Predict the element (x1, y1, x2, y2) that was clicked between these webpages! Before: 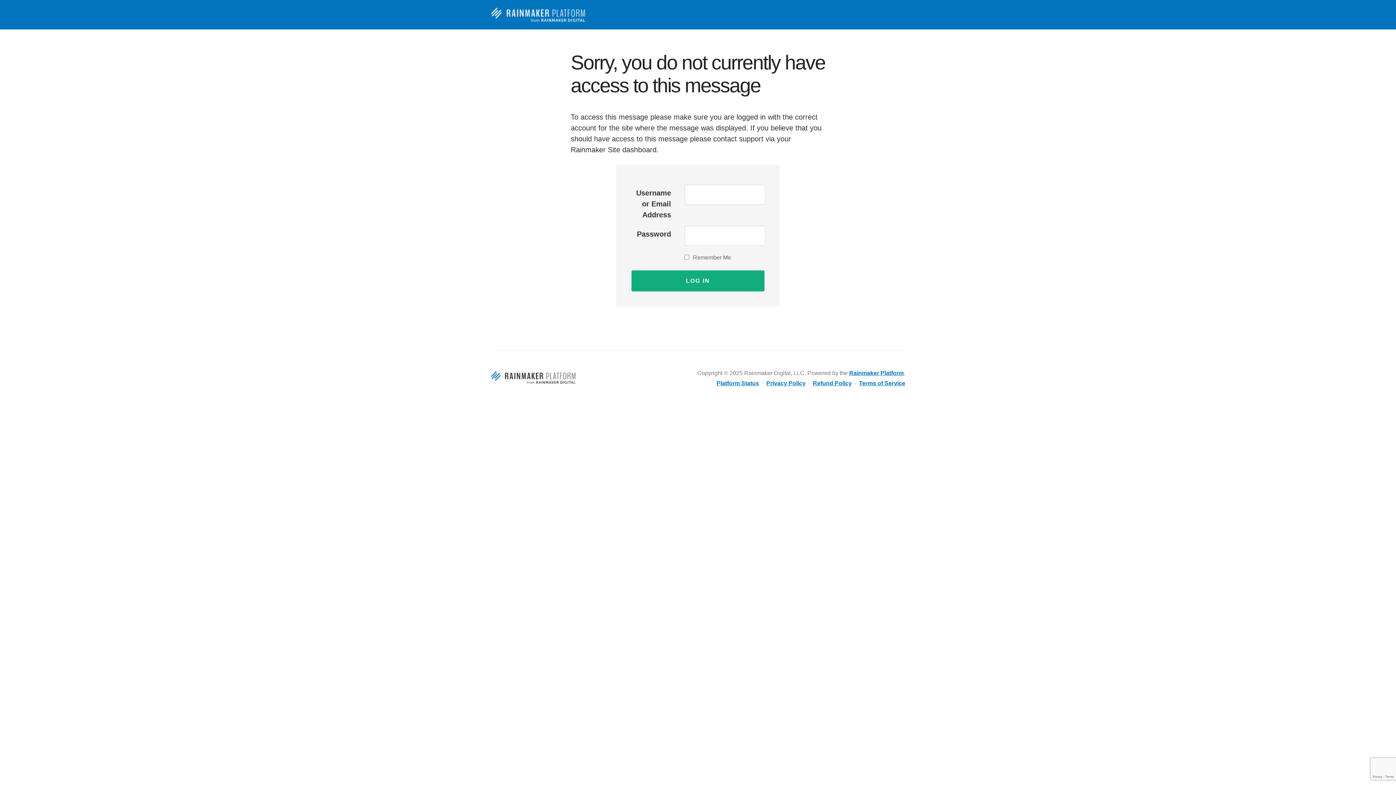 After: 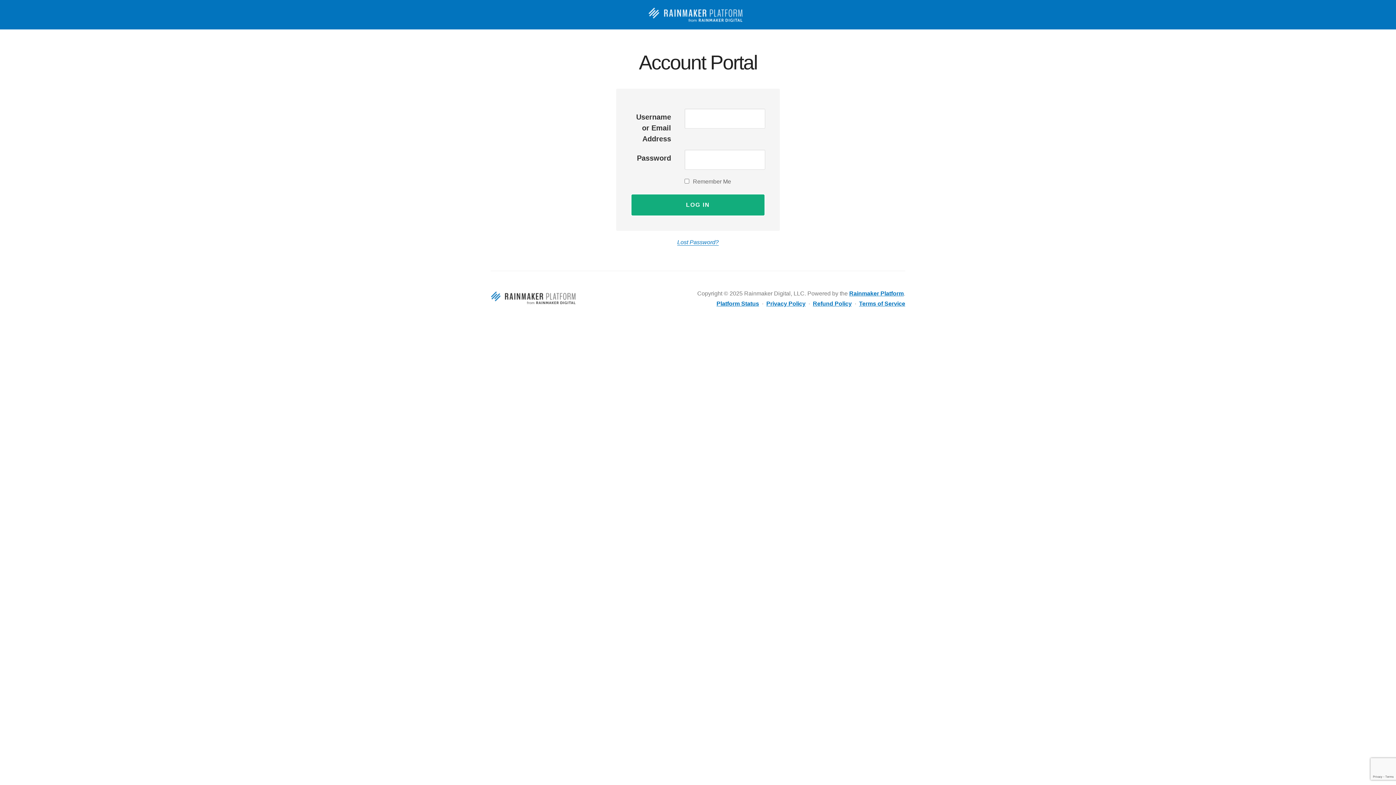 Action: bbox: (490, 7, 590, 22) label: RAINMAKER PLATFORM